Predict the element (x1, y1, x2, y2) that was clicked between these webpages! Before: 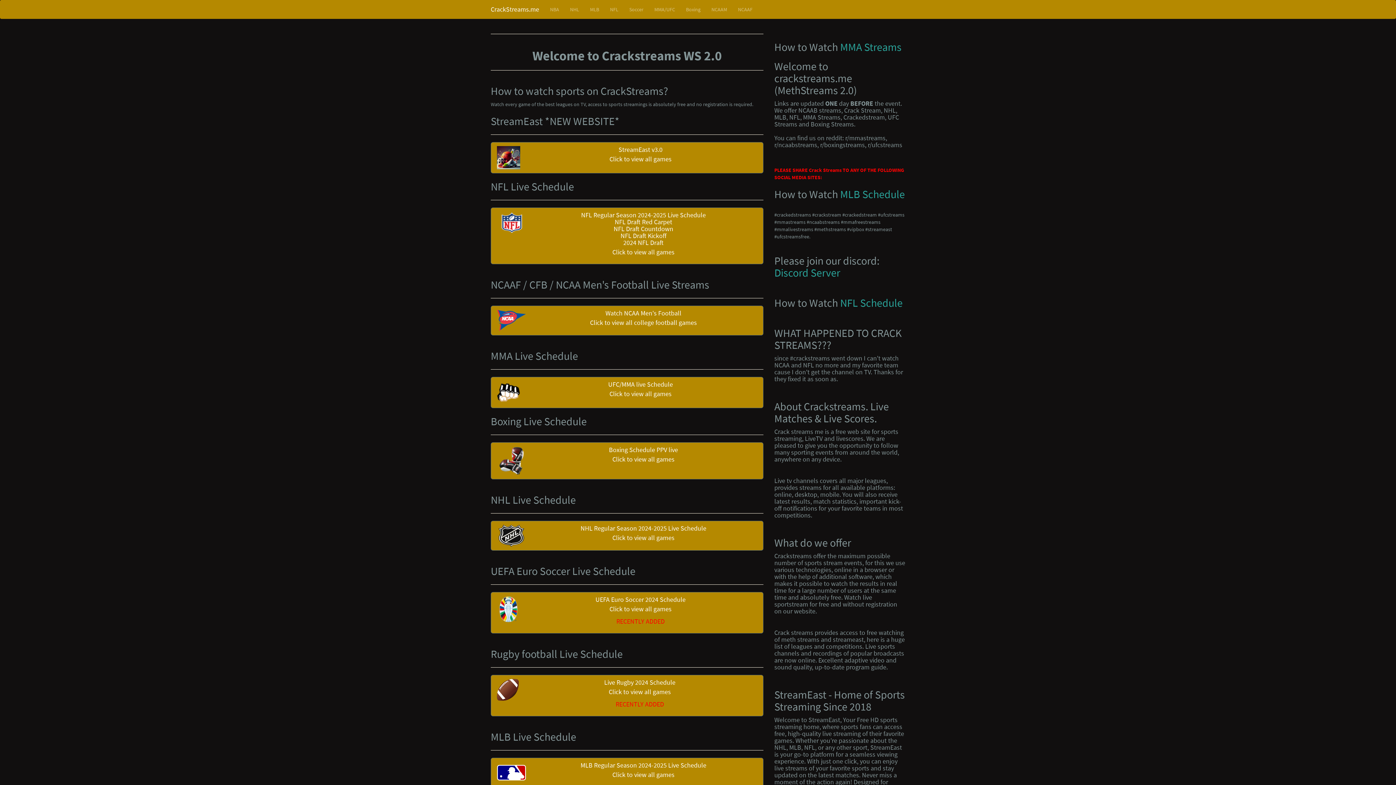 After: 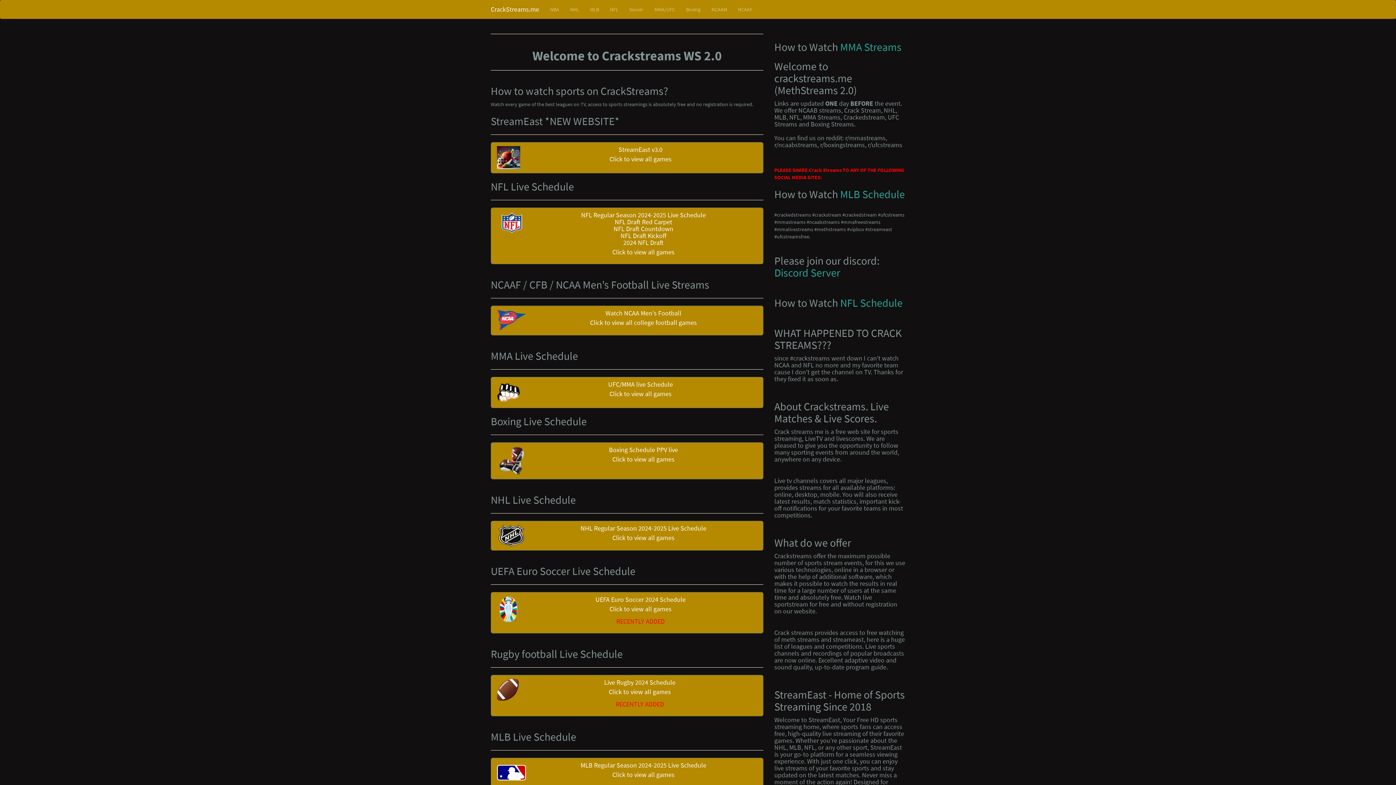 Action: bbox: (485, 0, 544, 18) label: CrackStreams.me